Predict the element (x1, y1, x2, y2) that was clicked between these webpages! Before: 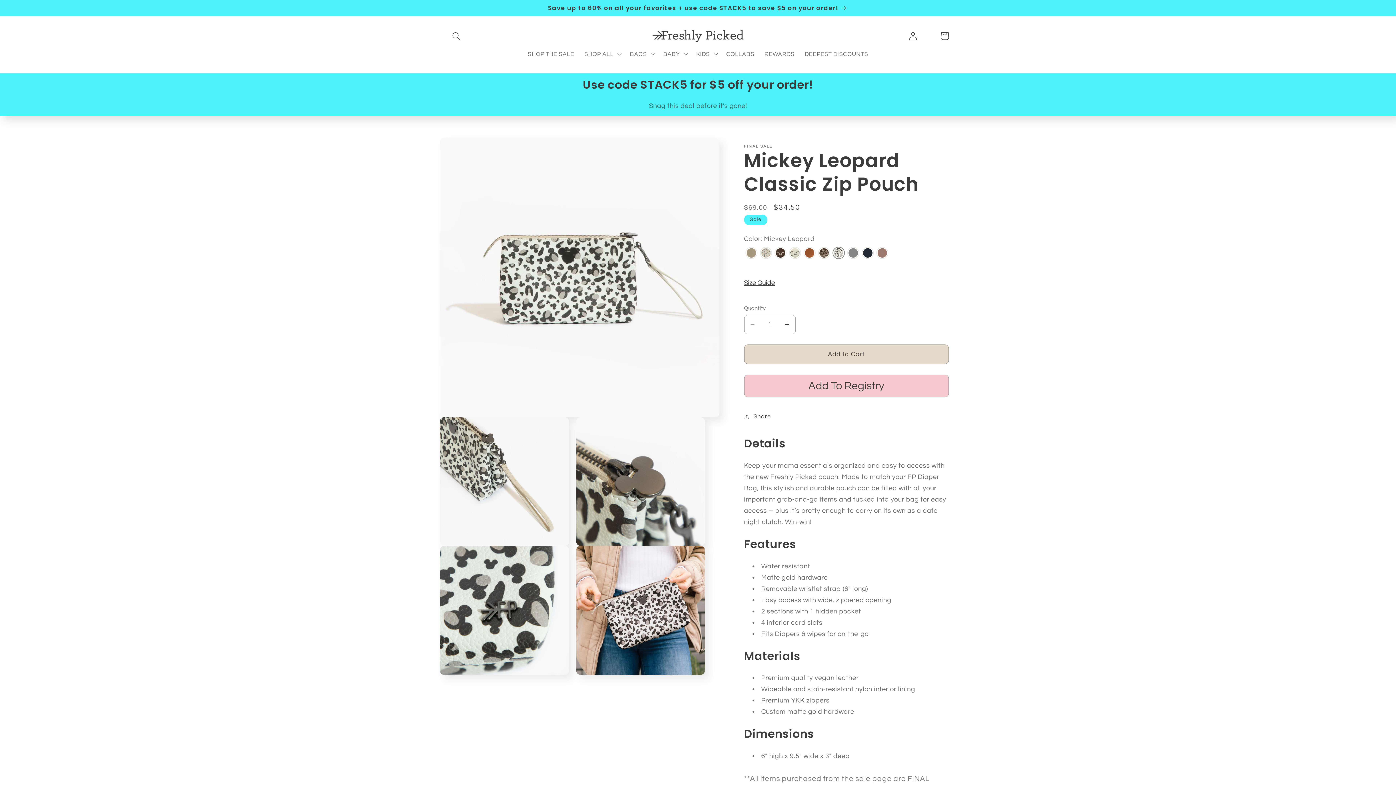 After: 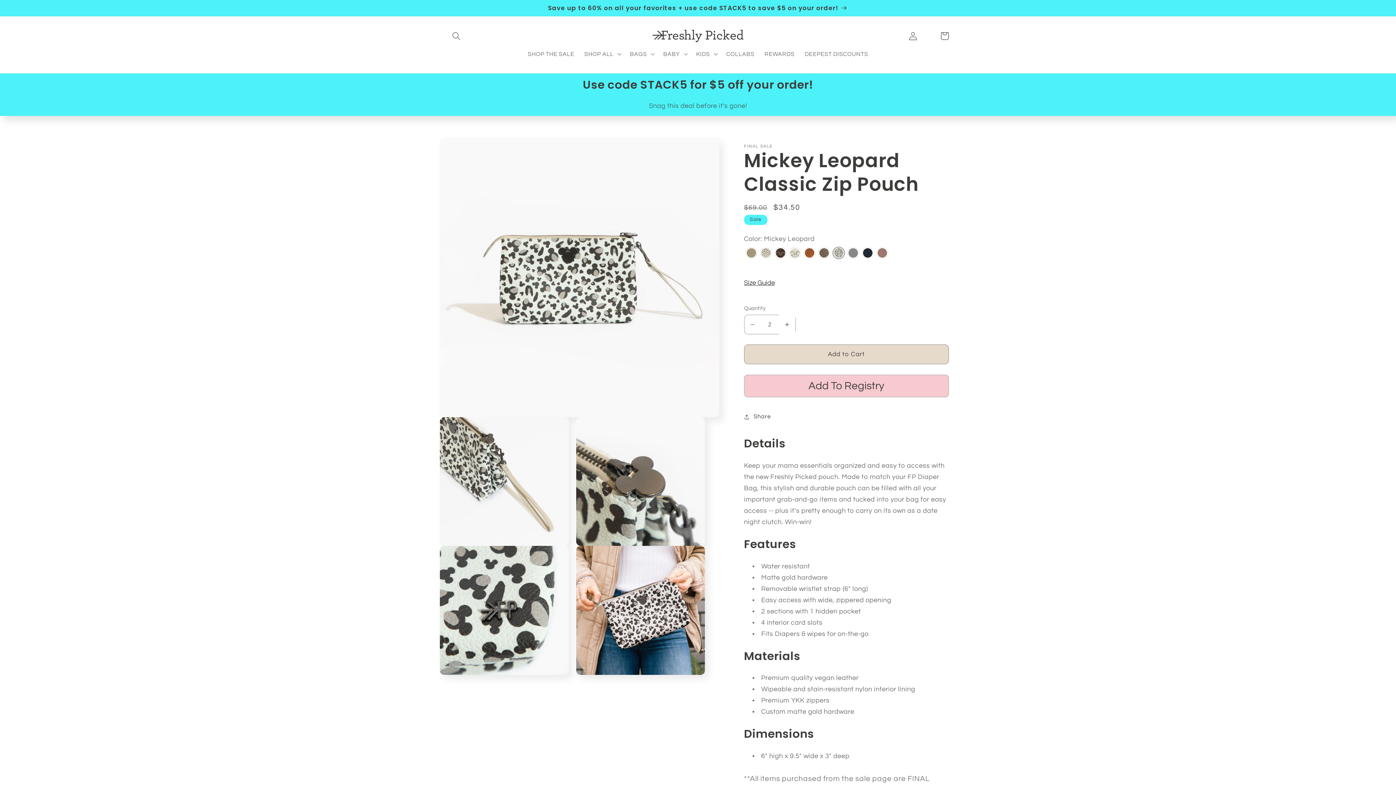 Action: bbox: (779, 314, 795, 334) label: Increase quantity for Mickey Leopard Classic Zip Pouch